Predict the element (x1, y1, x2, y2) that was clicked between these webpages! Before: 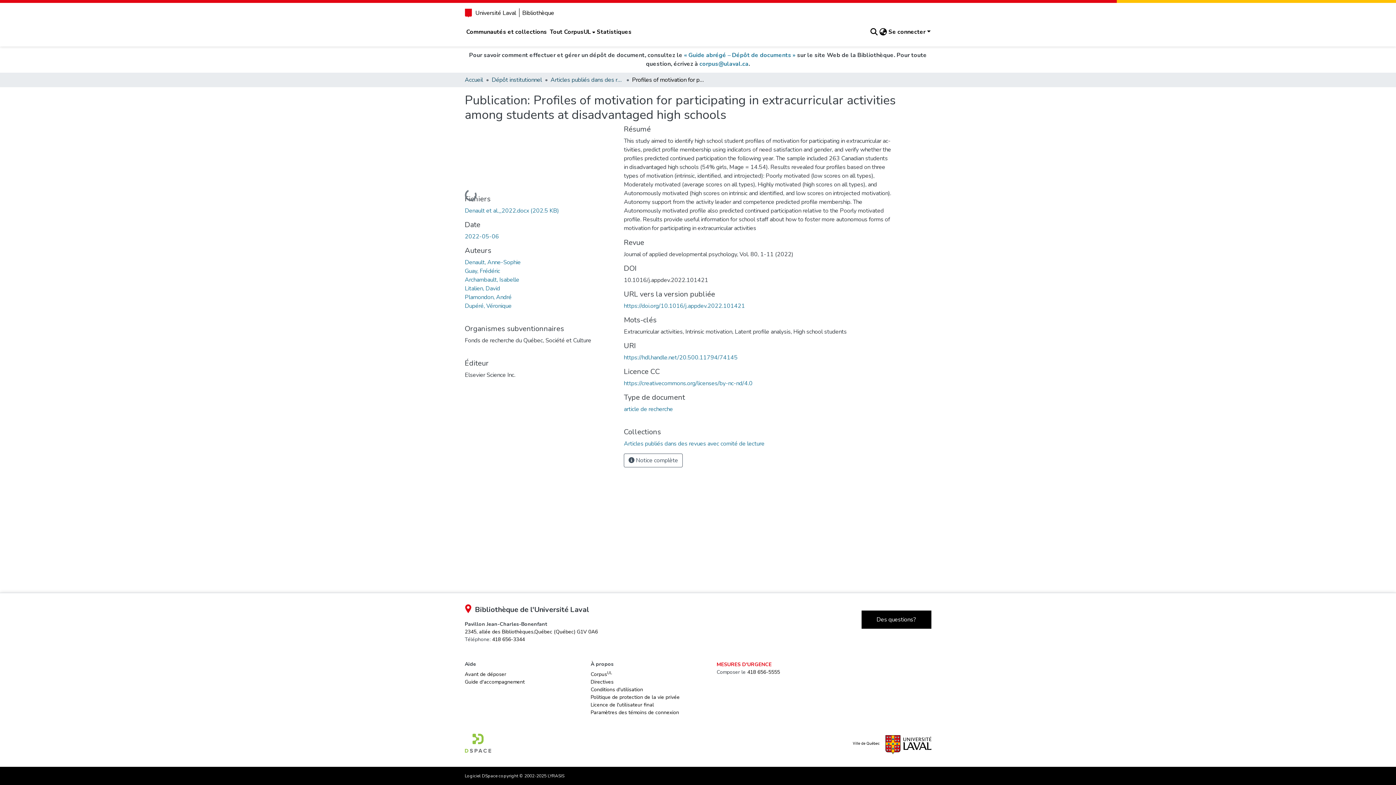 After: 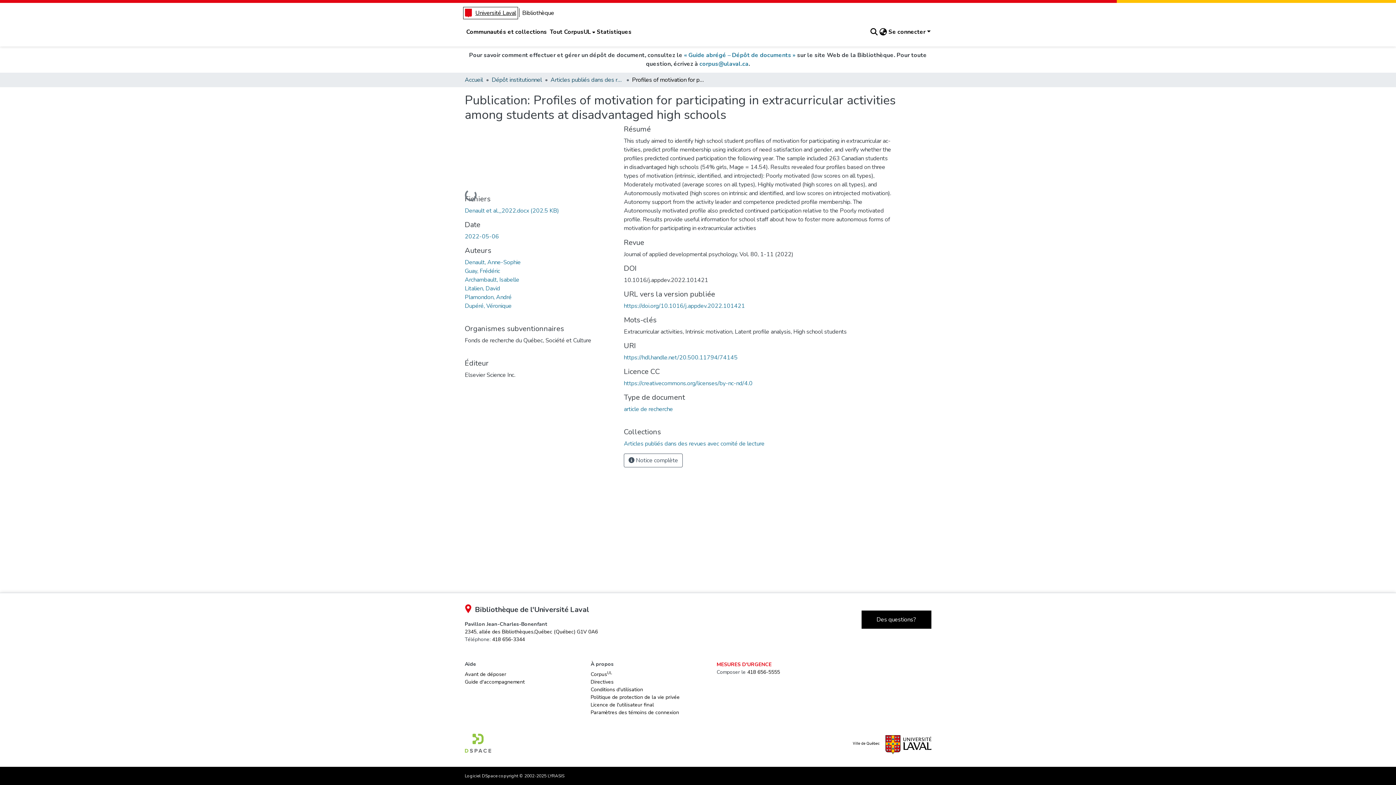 Action: bbox: (464, 8, 516, 18) label: Université Laval